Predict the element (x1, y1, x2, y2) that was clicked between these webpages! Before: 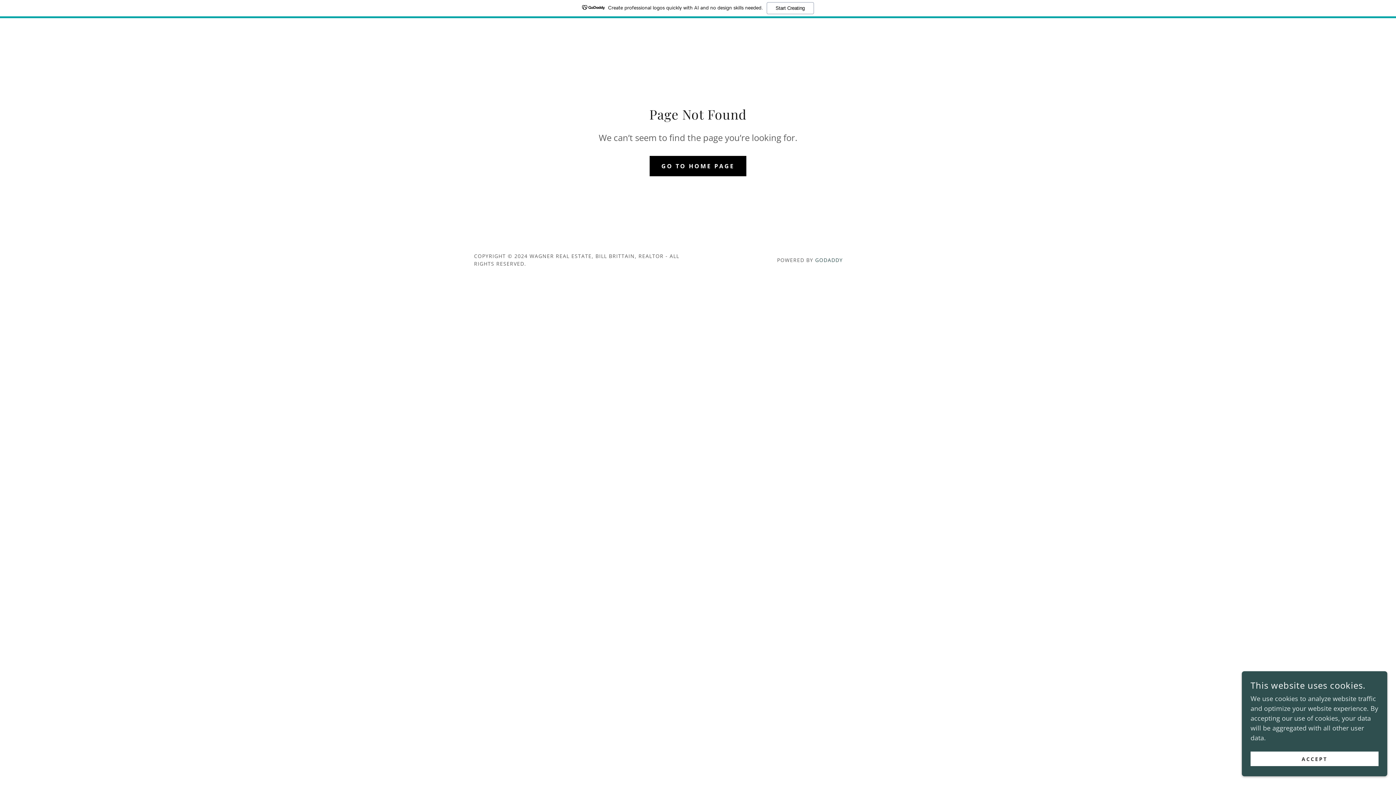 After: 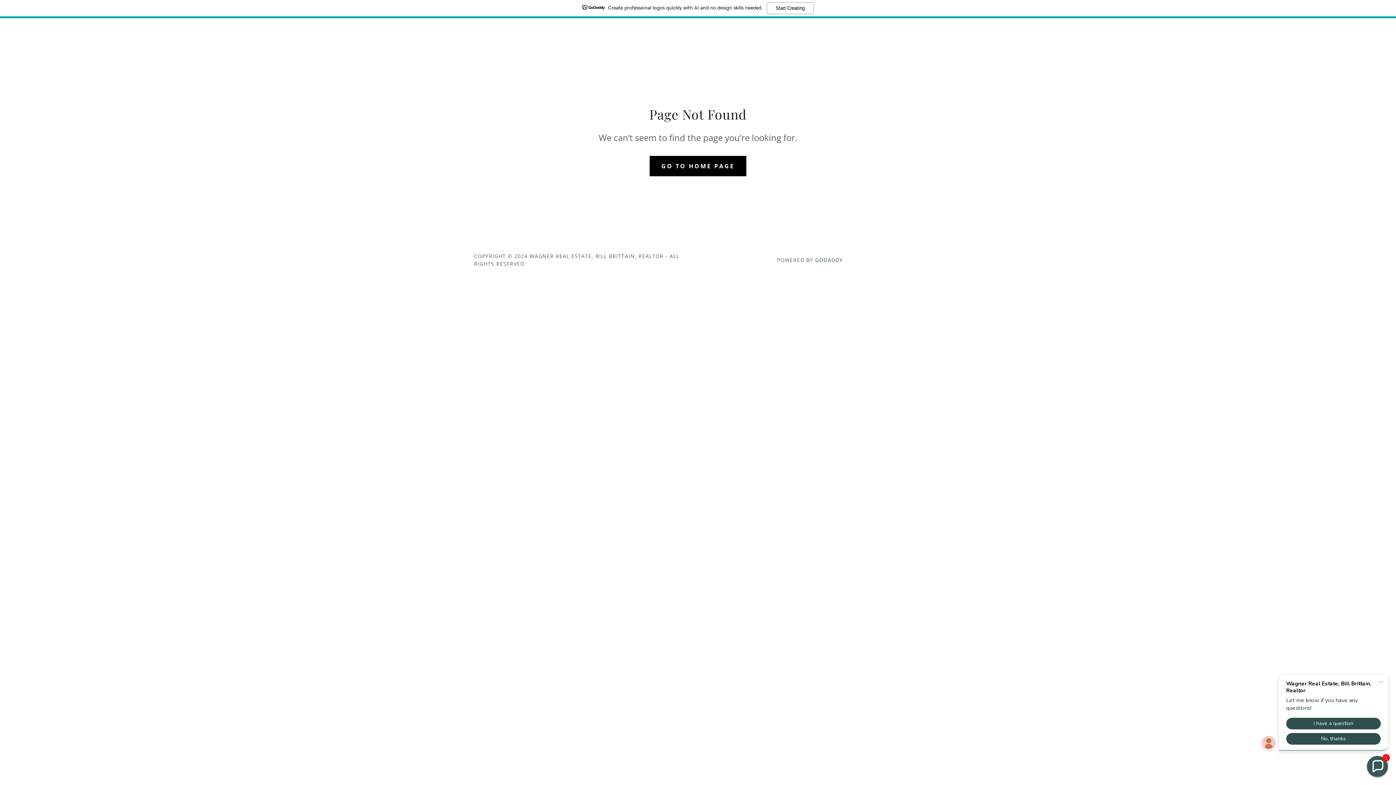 Action: label: ACCEPT bbox: (1250, 752, 1378, 766)